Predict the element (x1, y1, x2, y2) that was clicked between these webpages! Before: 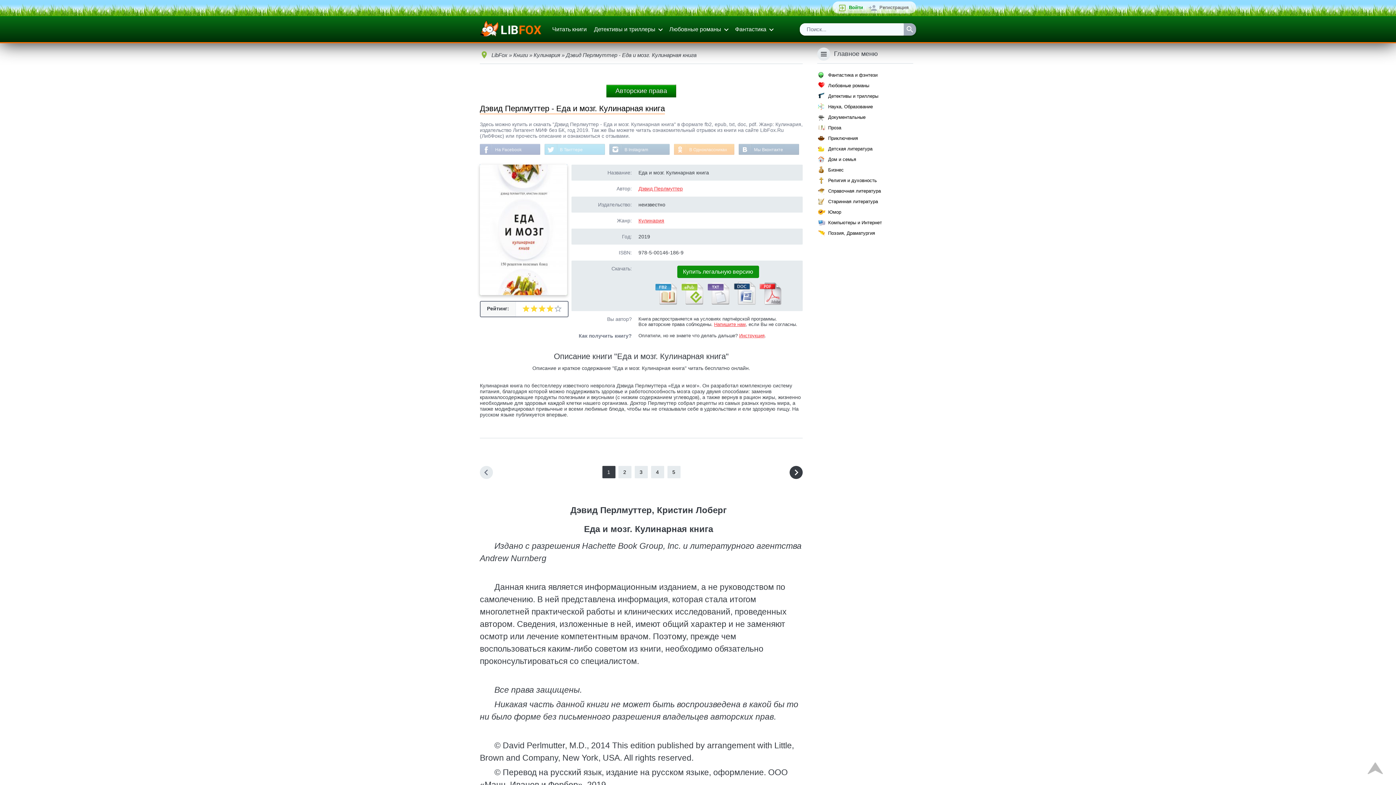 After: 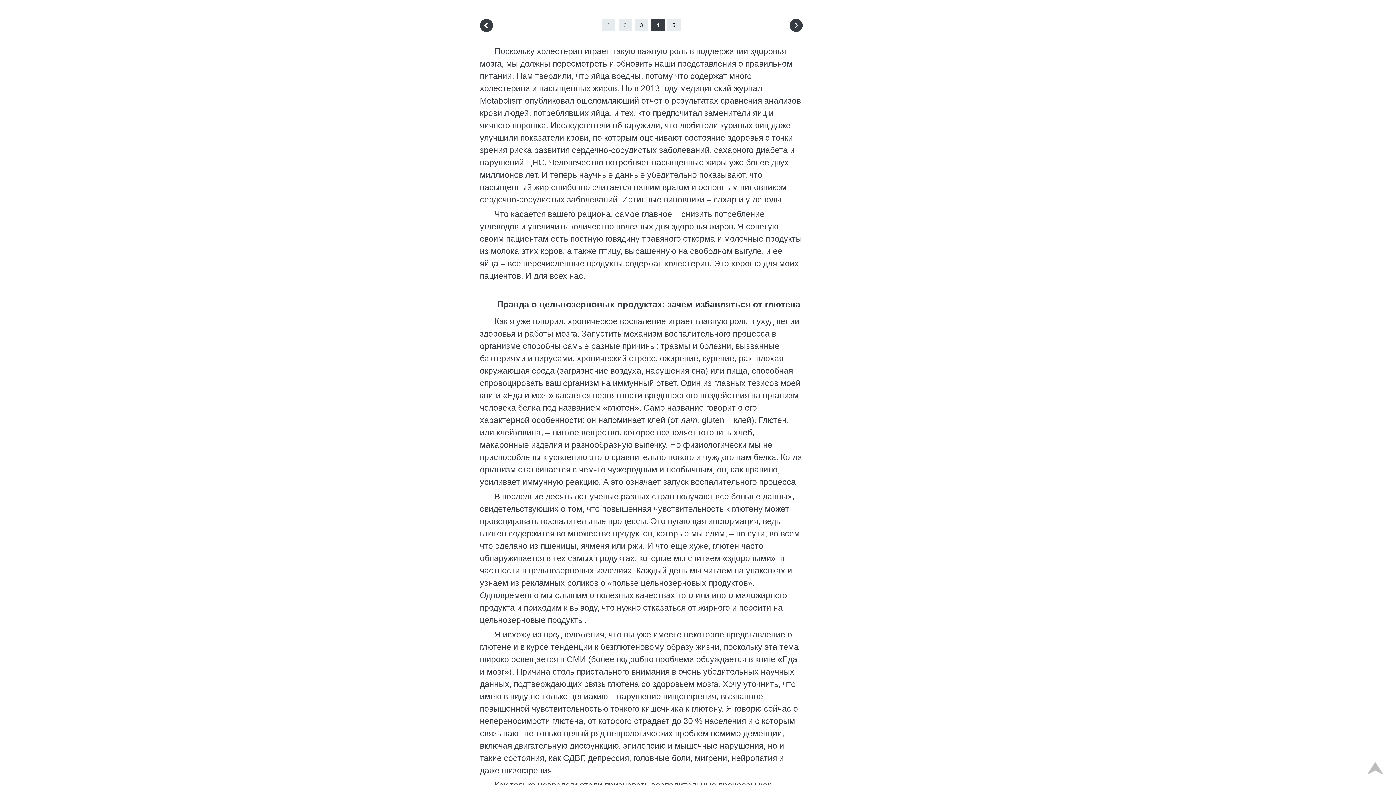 Action: label: 4 bbox: (651, 466, 664, 478)